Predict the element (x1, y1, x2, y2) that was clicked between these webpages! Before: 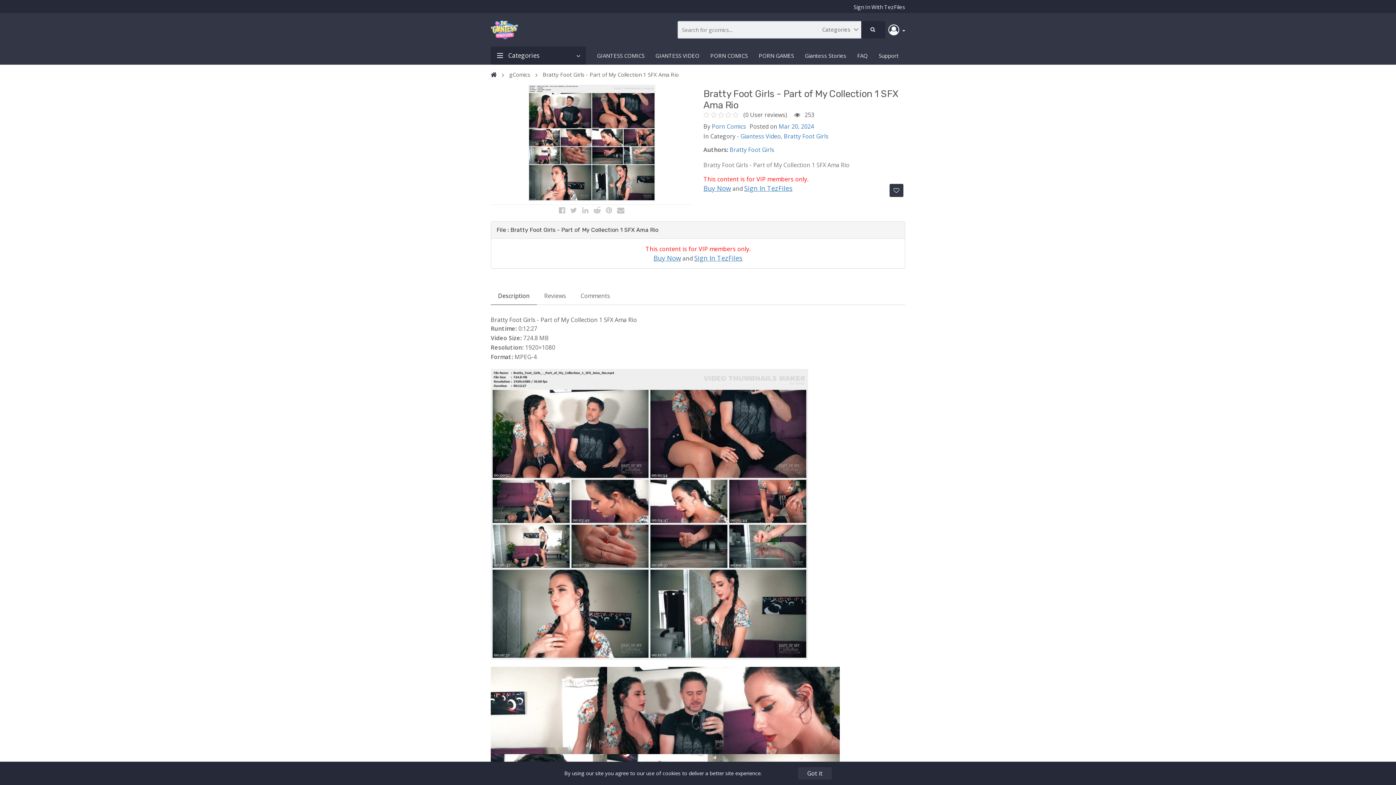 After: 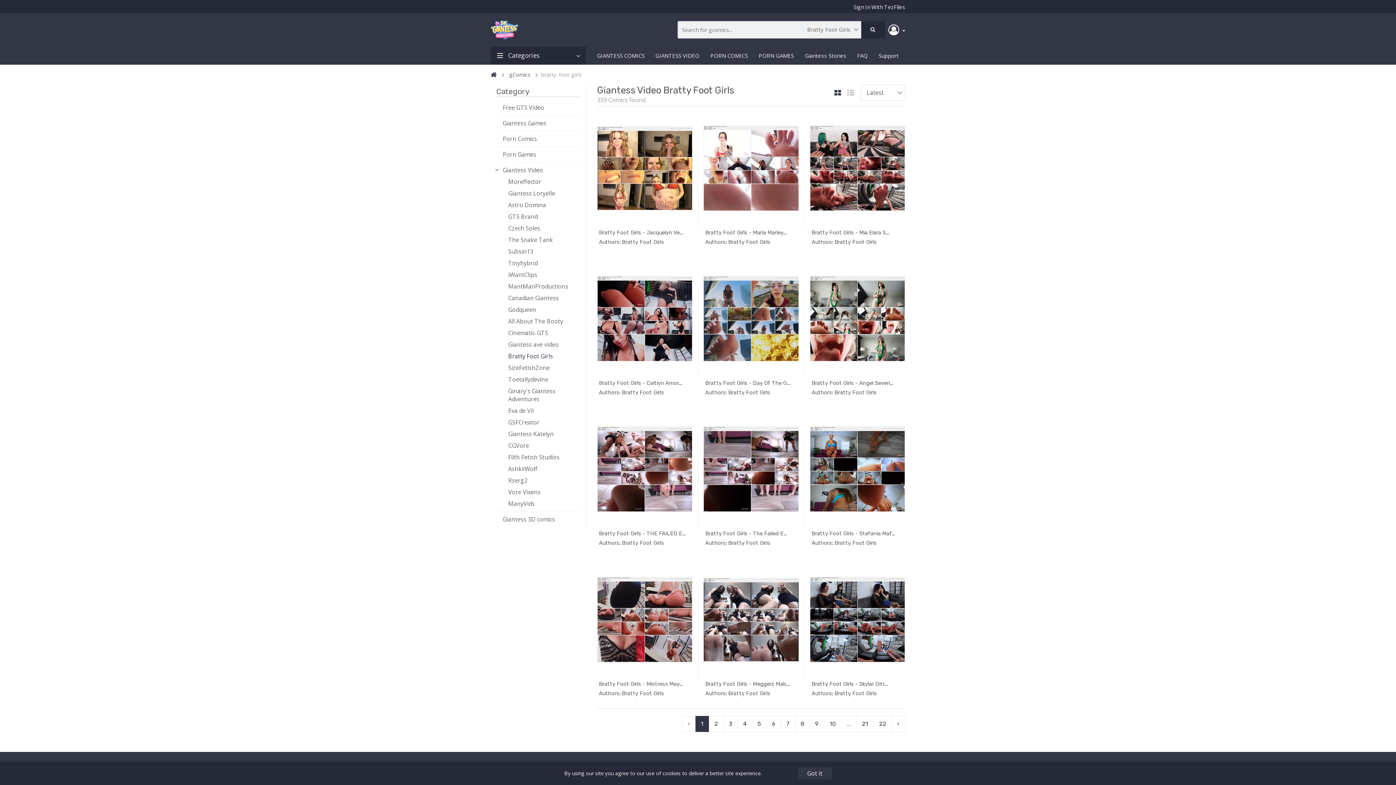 Action: bbox: (784, 132, 828, 140) label: Bratty Foot Girls